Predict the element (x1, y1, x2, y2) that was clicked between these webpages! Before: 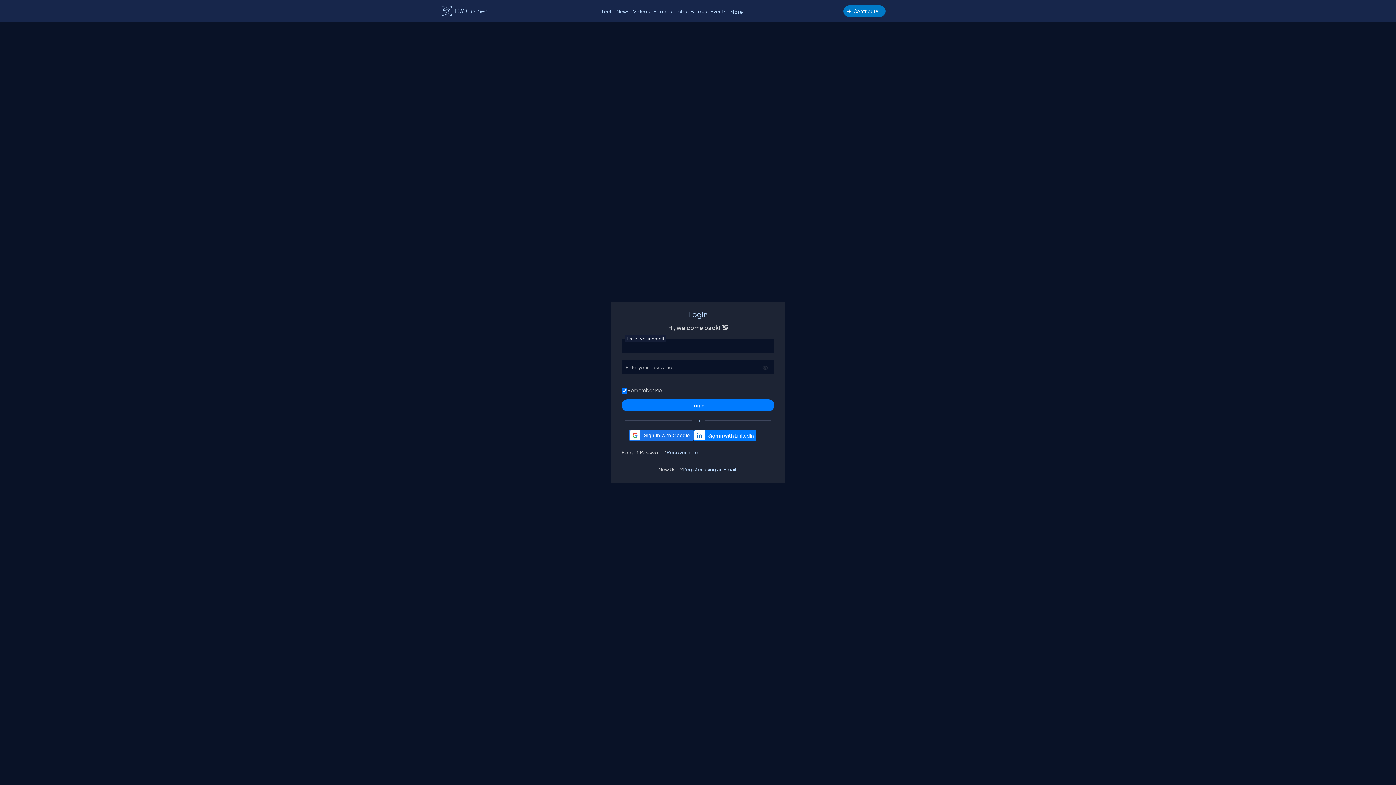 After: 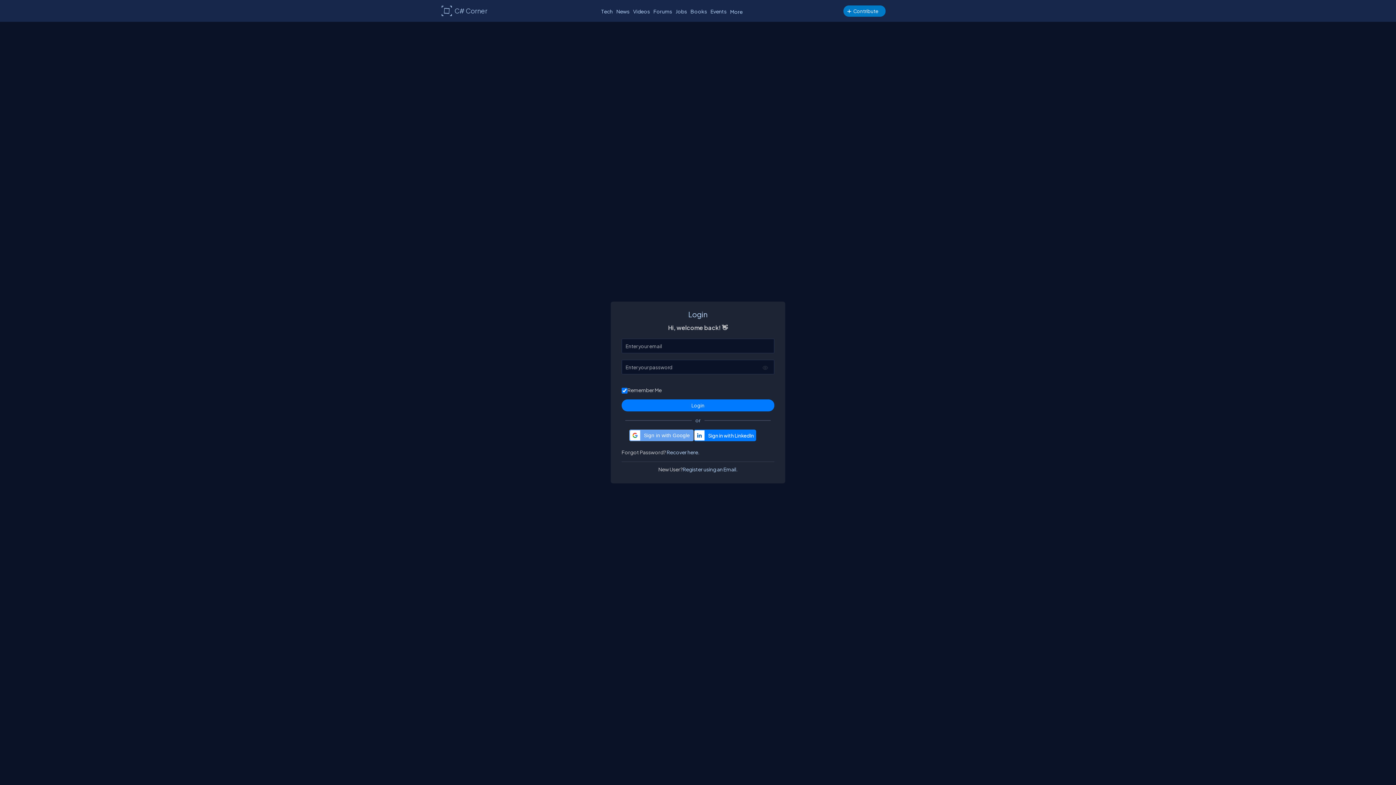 Action: bbox: (629, 429, 693, 441) label: Sign in with Google